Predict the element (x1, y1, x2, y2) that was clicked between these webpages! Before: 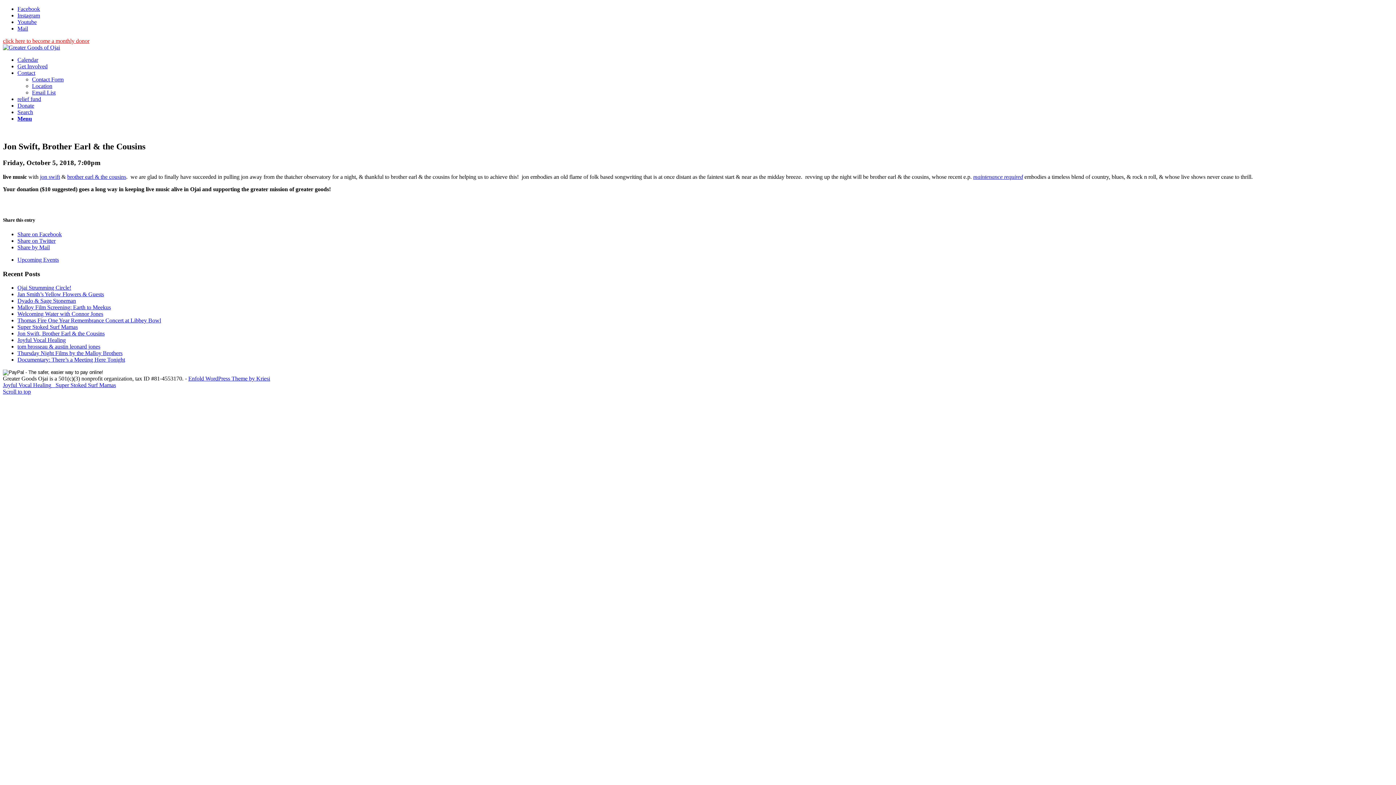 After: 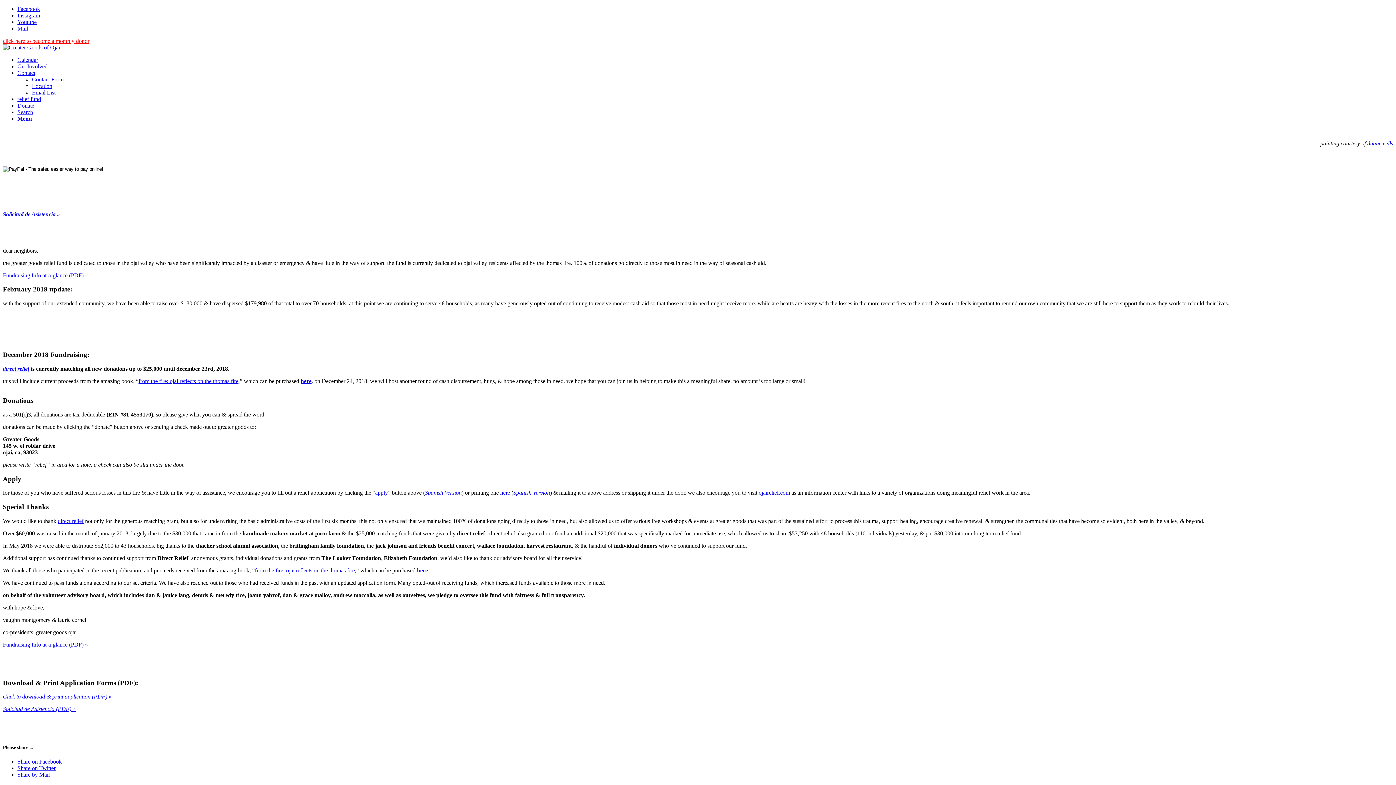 Action: bbox: (17, 96, 41, 102) label: relief fund